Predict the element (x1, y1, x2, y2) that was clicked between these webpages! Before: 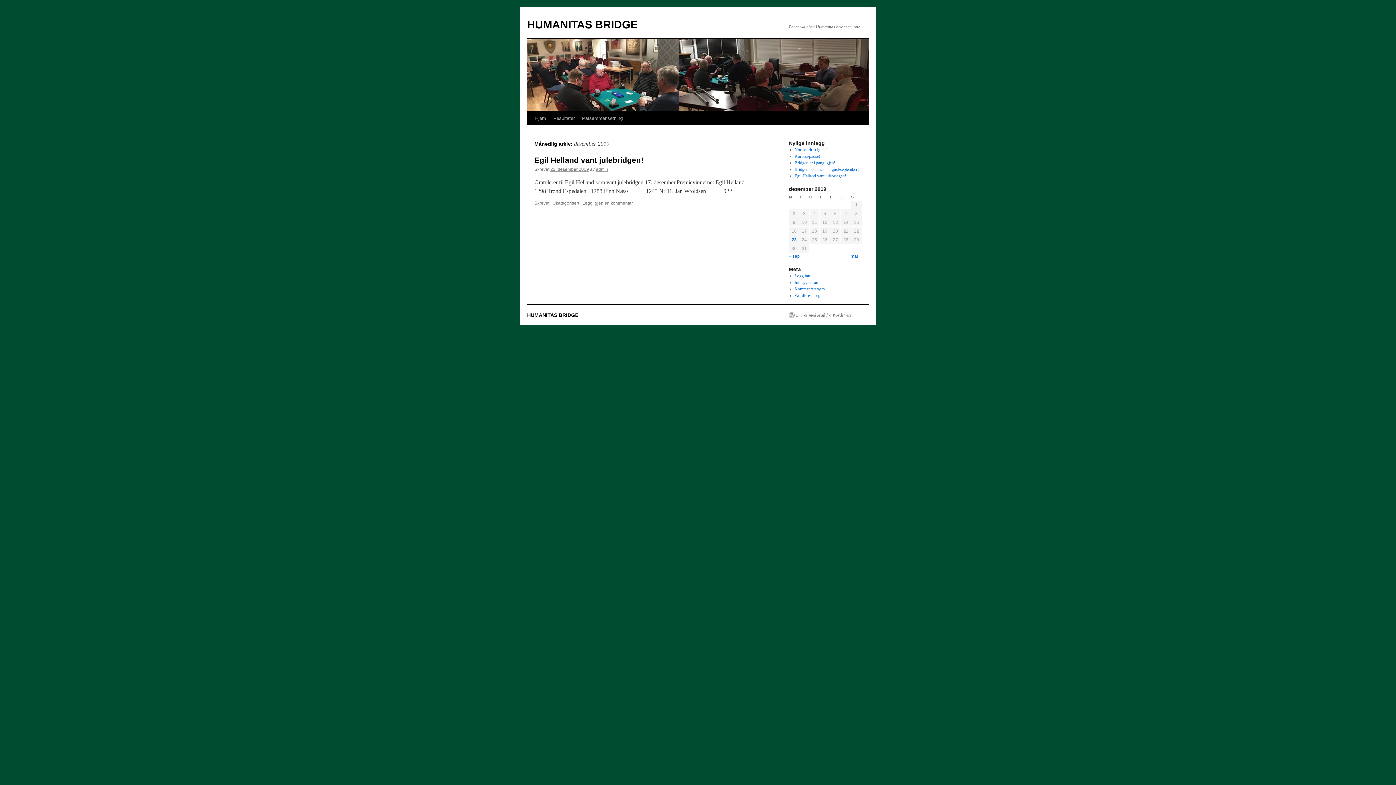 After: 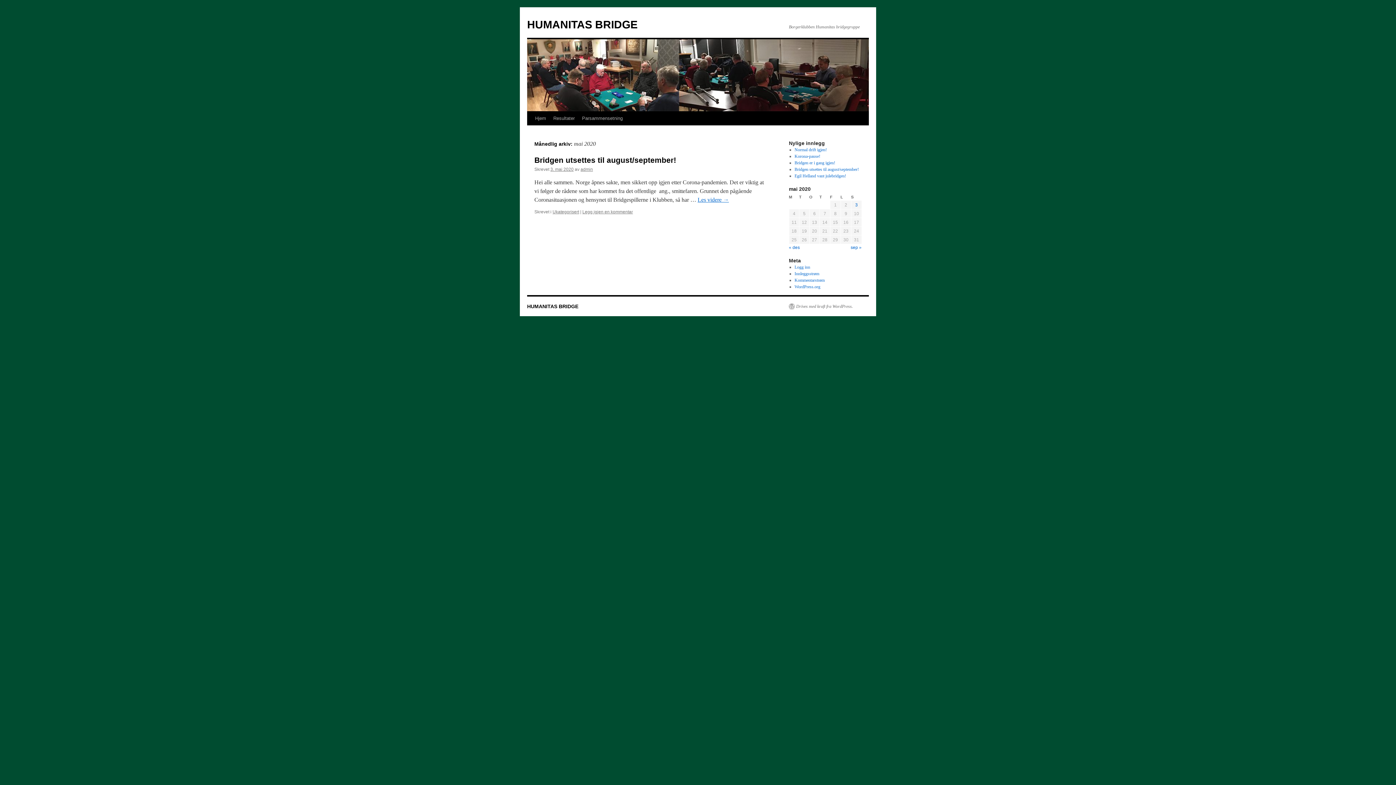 Action: bbox: (850, 253, 861, 258) label: mai »